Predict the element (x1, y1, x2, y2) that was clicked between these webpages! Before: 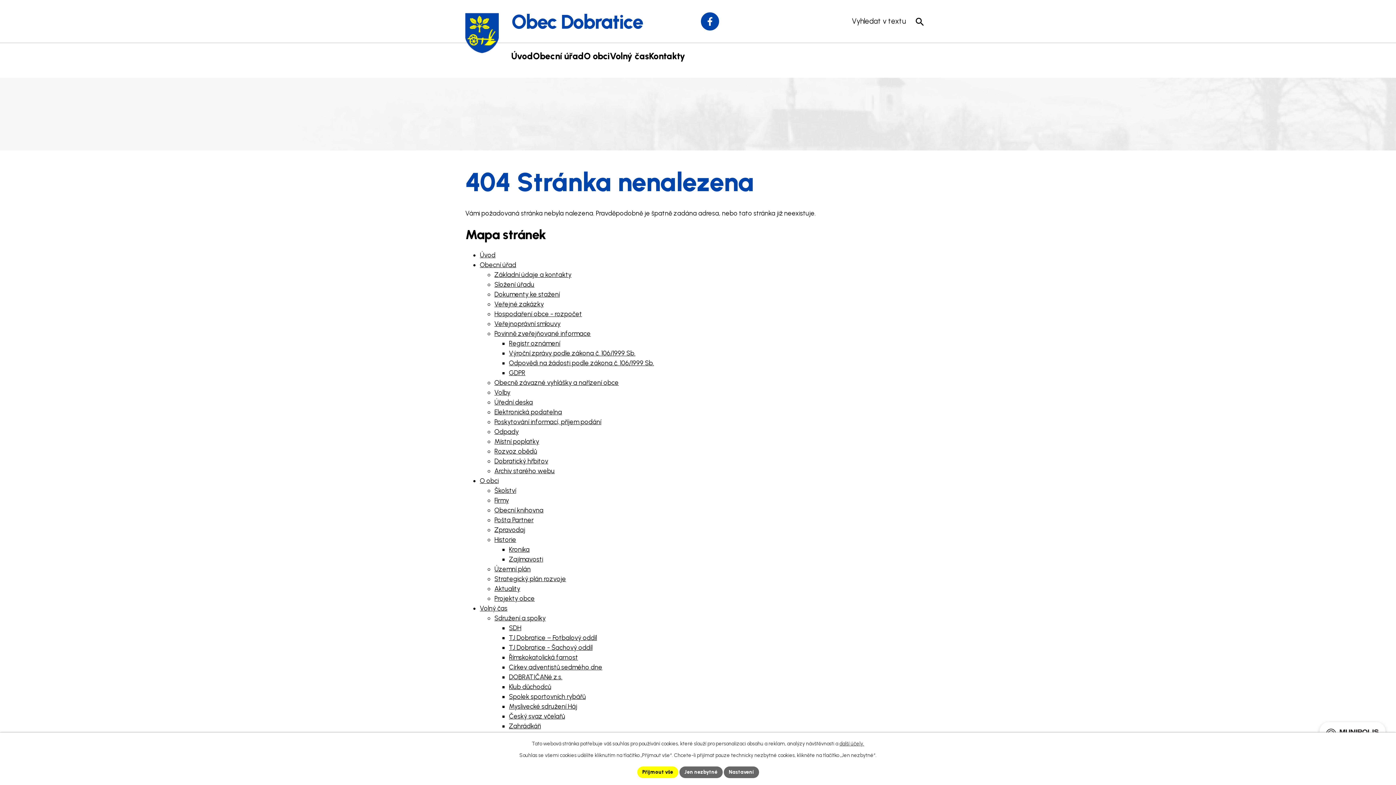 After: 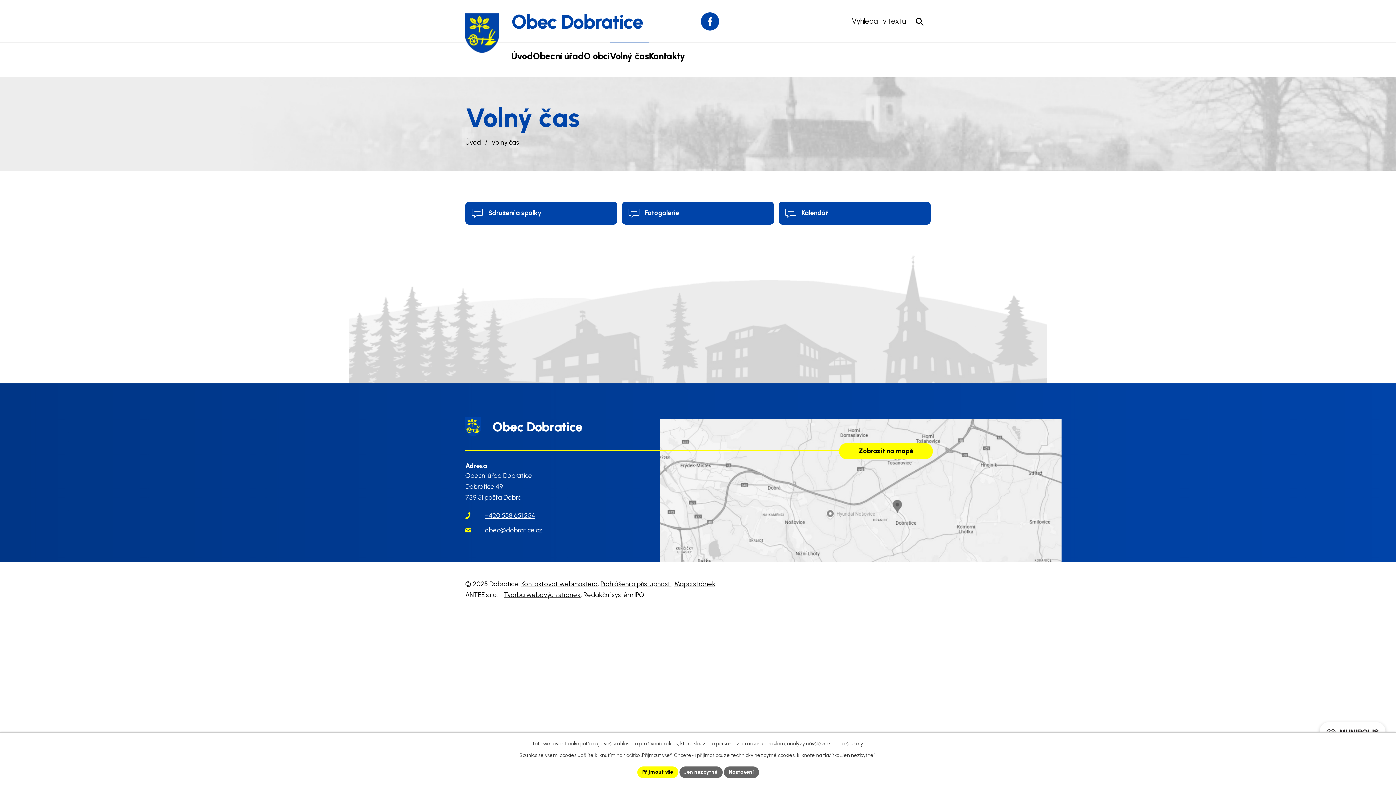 Action: bbox: (609, 43, 649, 69) label: Volný čas